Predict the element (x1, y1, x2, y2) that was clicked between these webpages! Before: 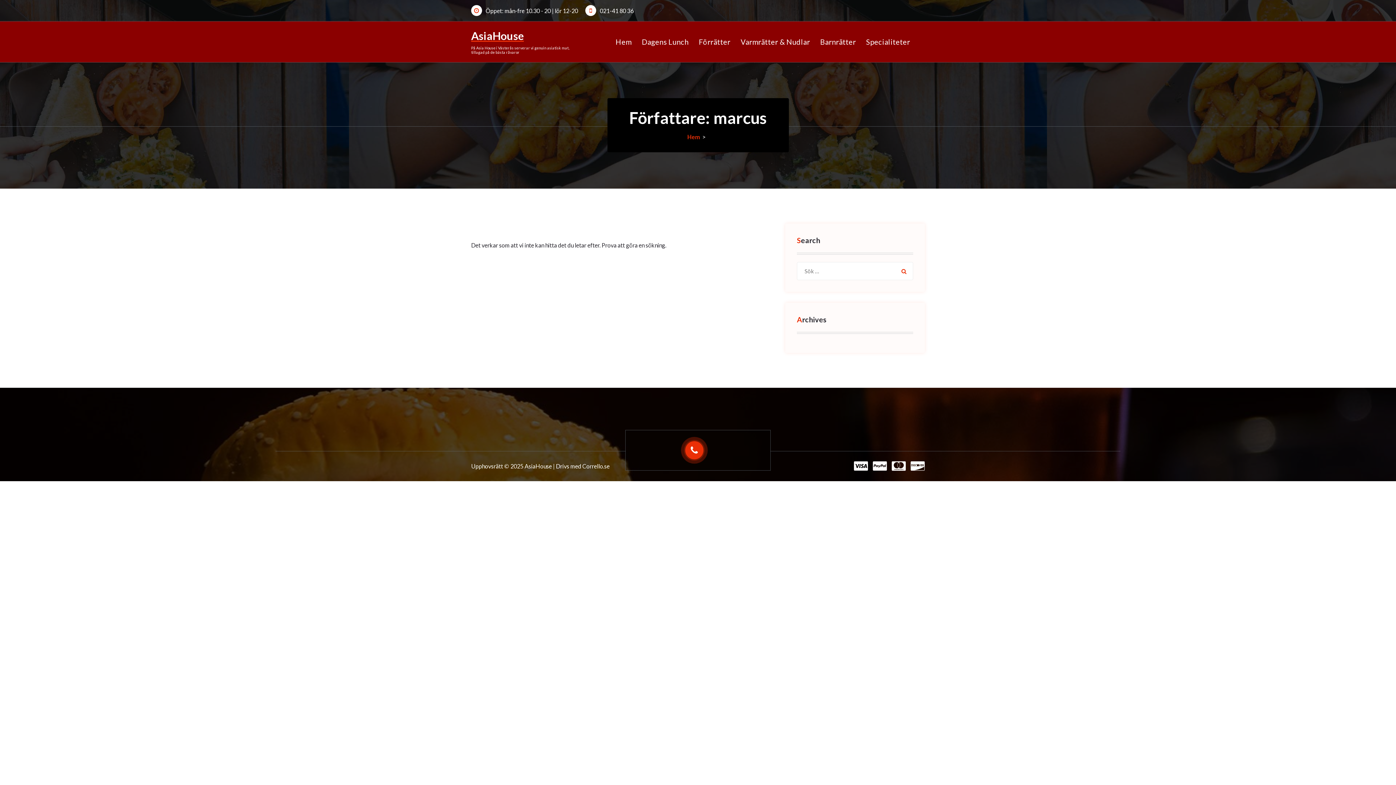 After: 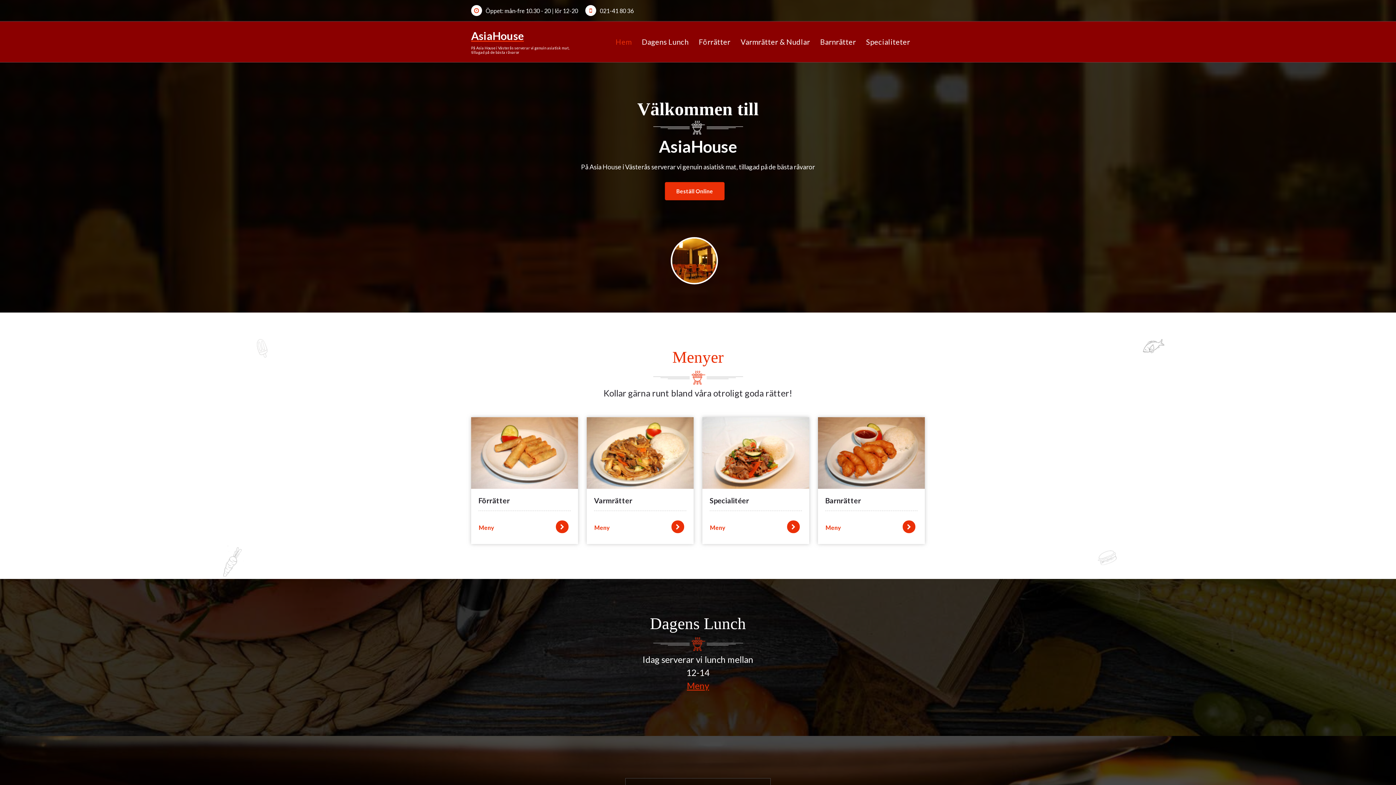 Action: label: AsiaHouse bbox: (471, 29, 524, 42)